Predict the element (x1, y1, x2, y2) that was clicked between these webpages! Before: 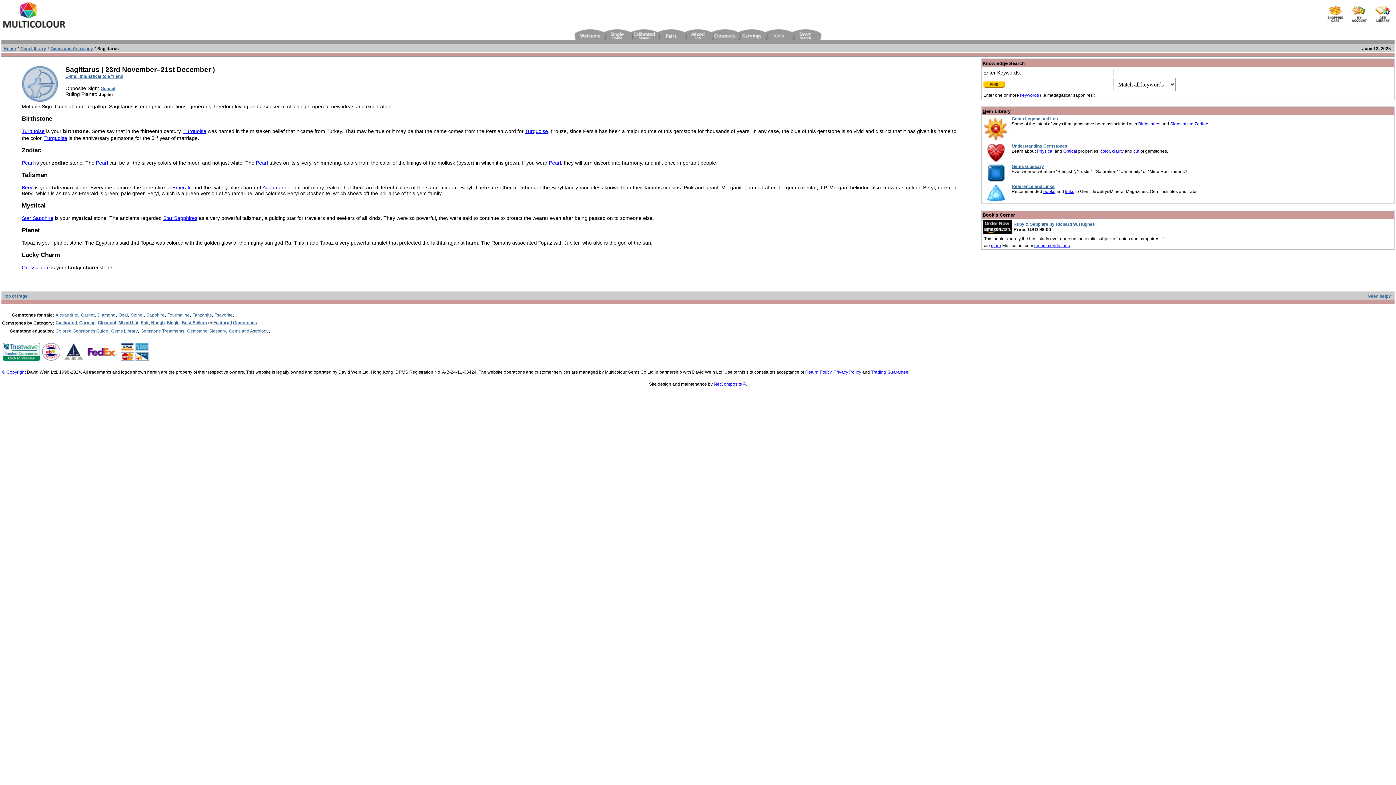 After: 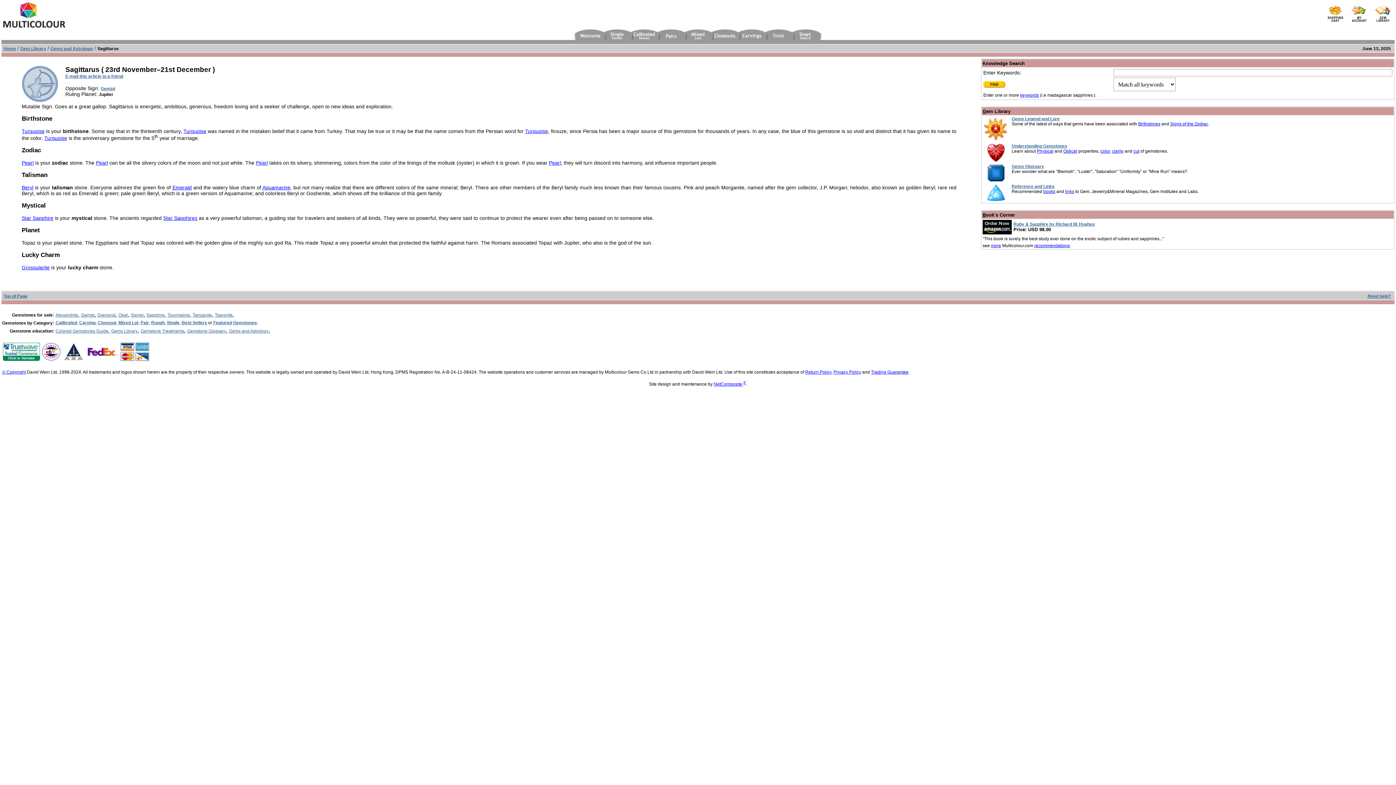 Action: bbox: (987, 177, 1005, 183)